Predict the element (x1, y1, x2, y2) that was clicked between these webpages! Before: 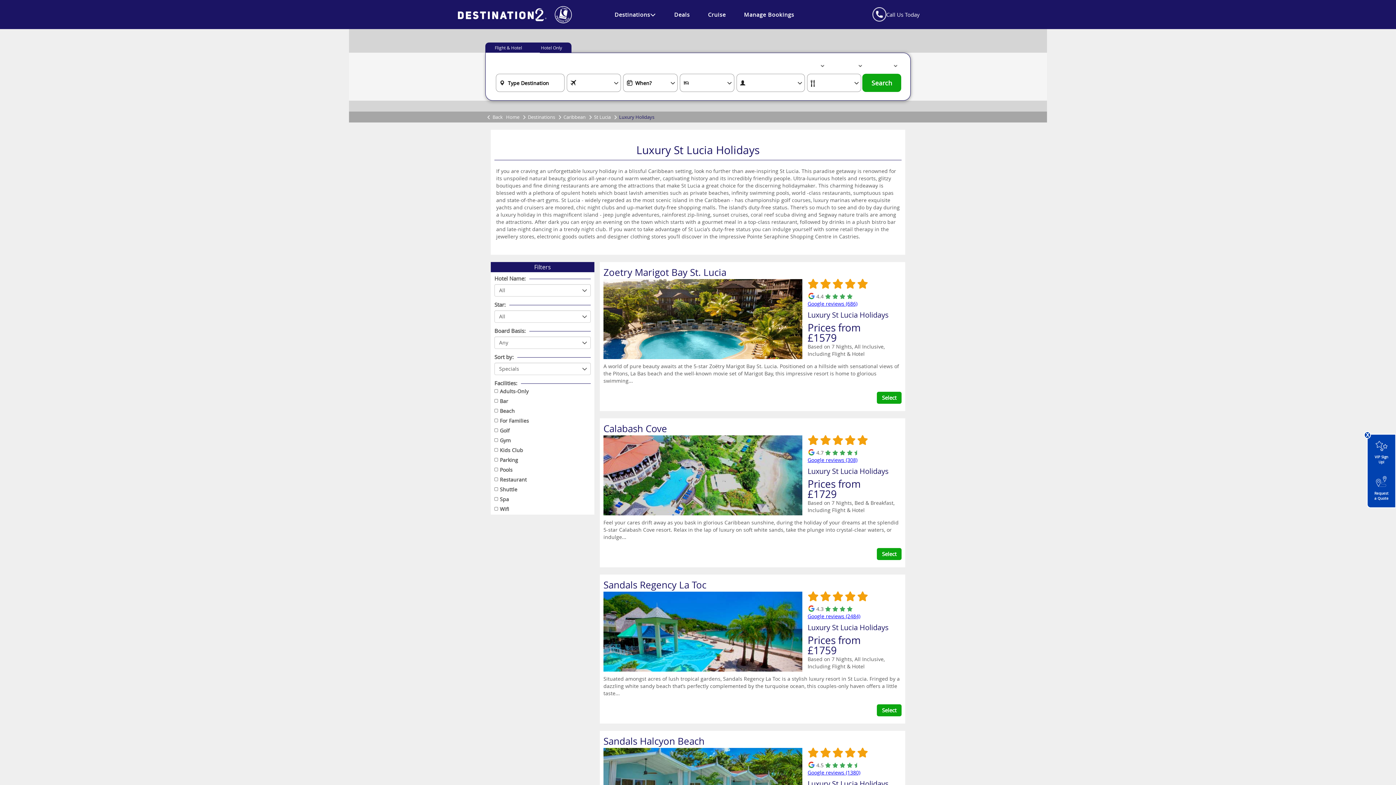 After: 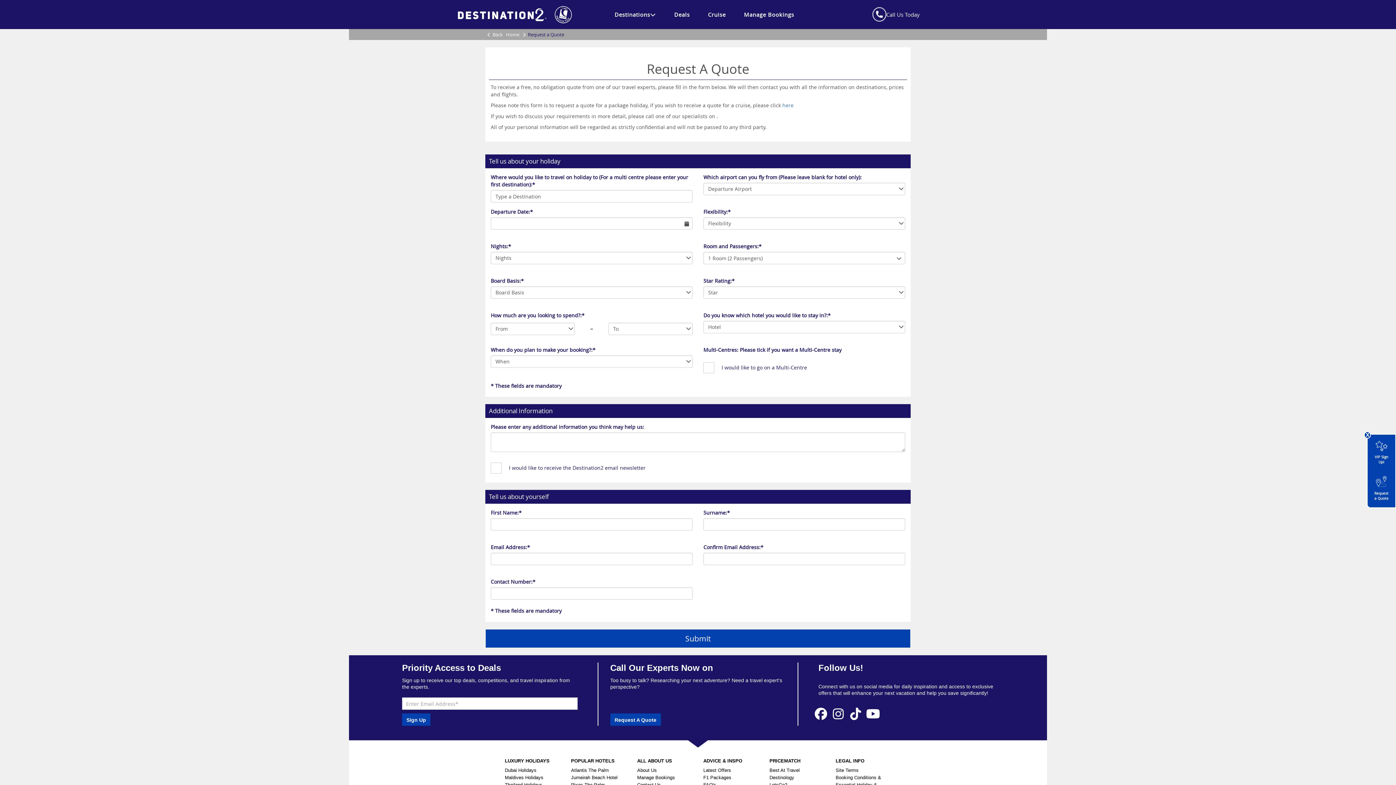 Action: label: Request a Quote bbox: (1368, 471, 1395, 507)